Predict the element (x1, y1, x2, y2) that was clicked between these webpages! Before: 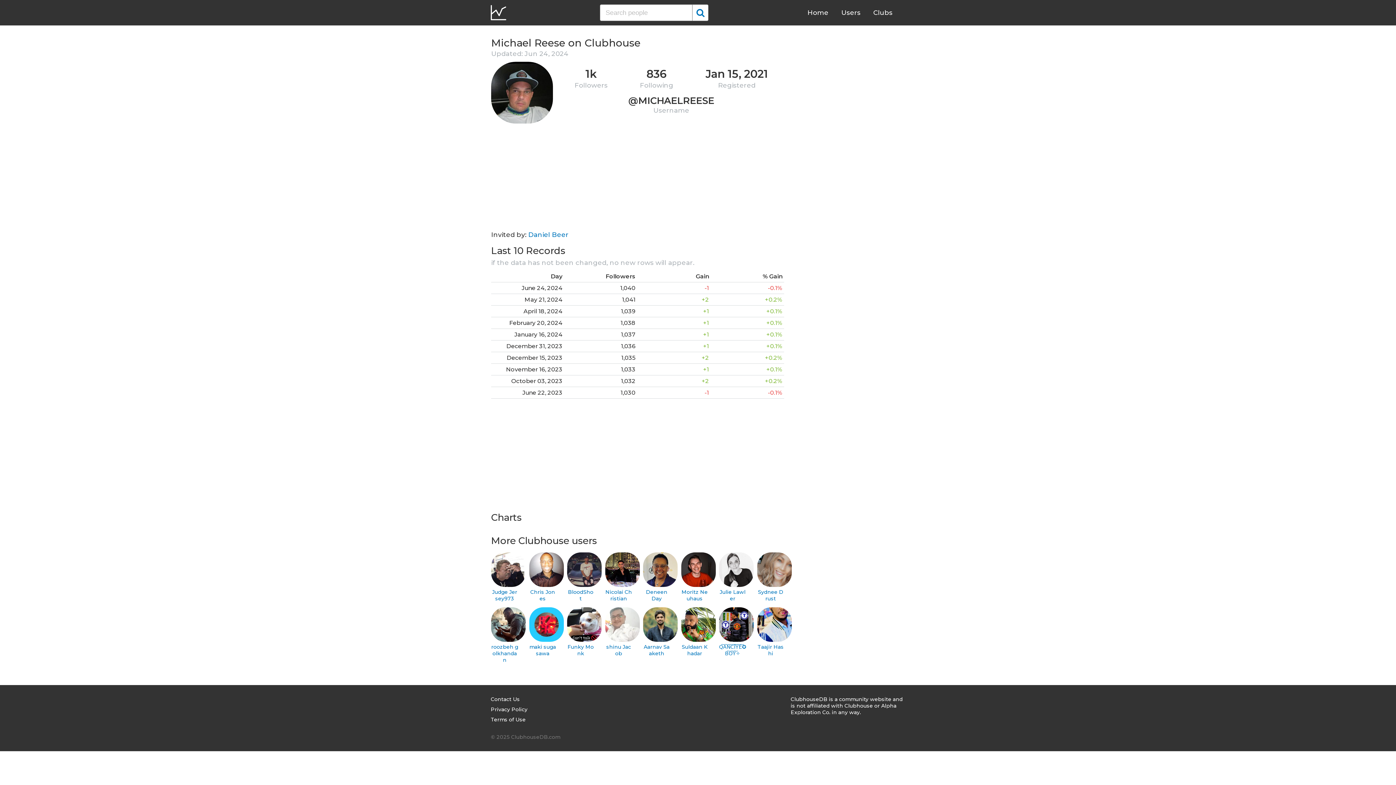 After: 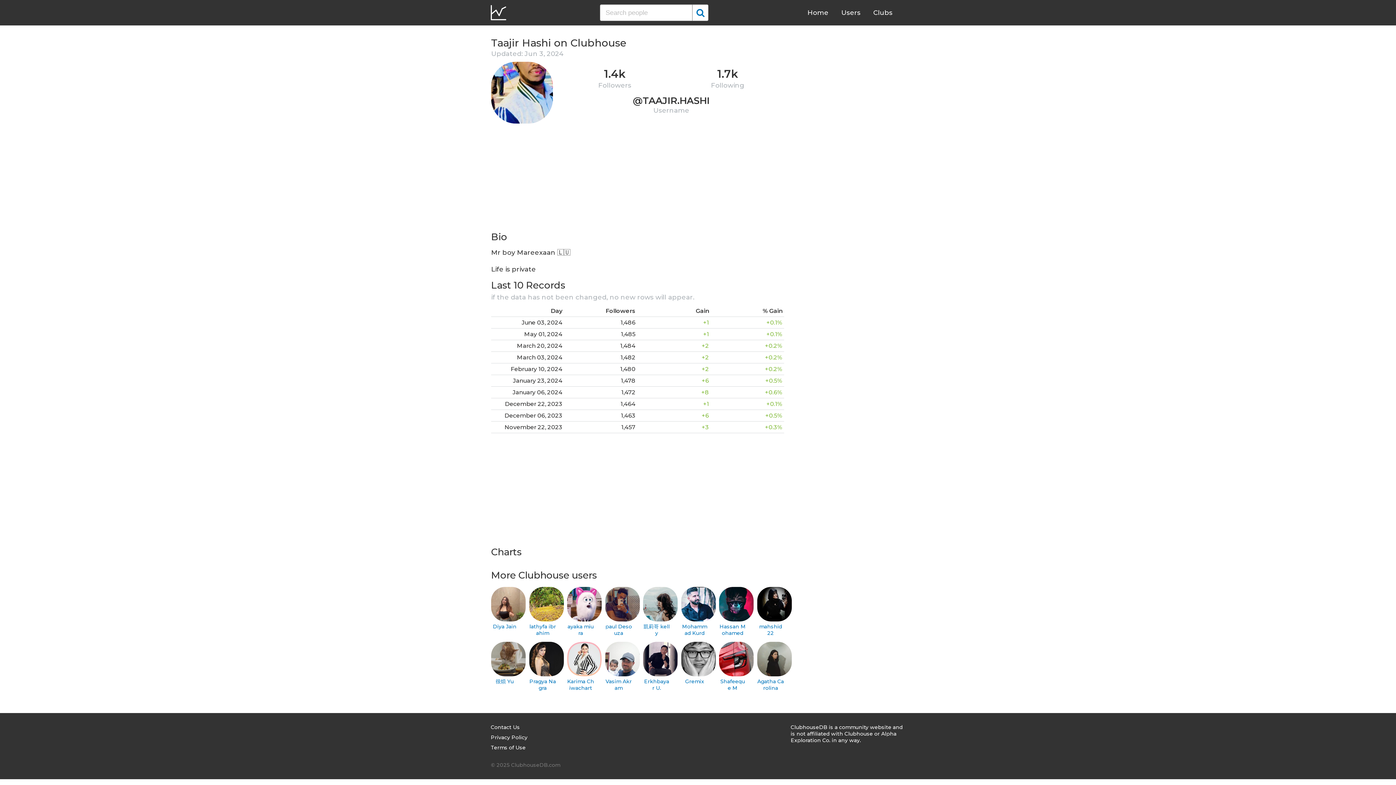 Action: label: Taajir Hashi bbox: (757, 607, 784, 657)